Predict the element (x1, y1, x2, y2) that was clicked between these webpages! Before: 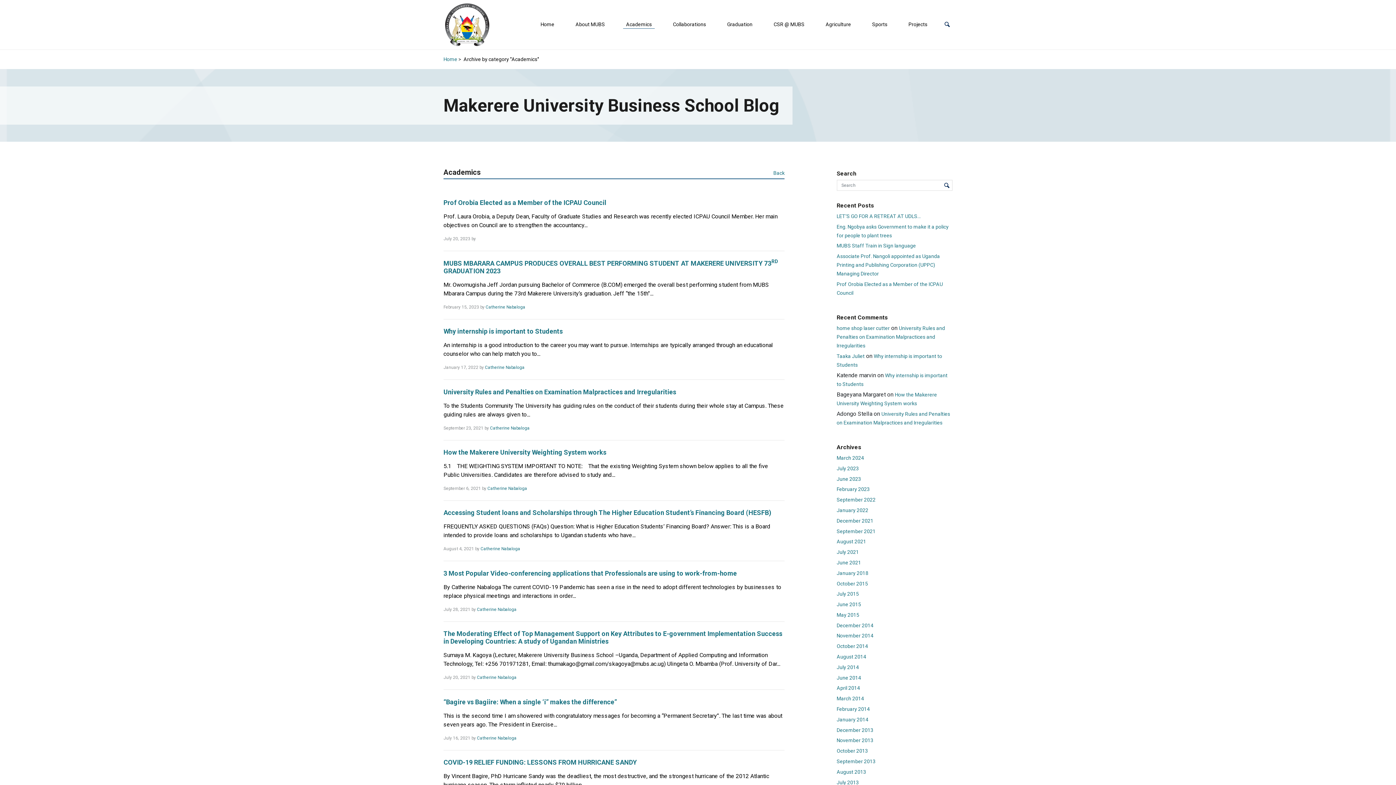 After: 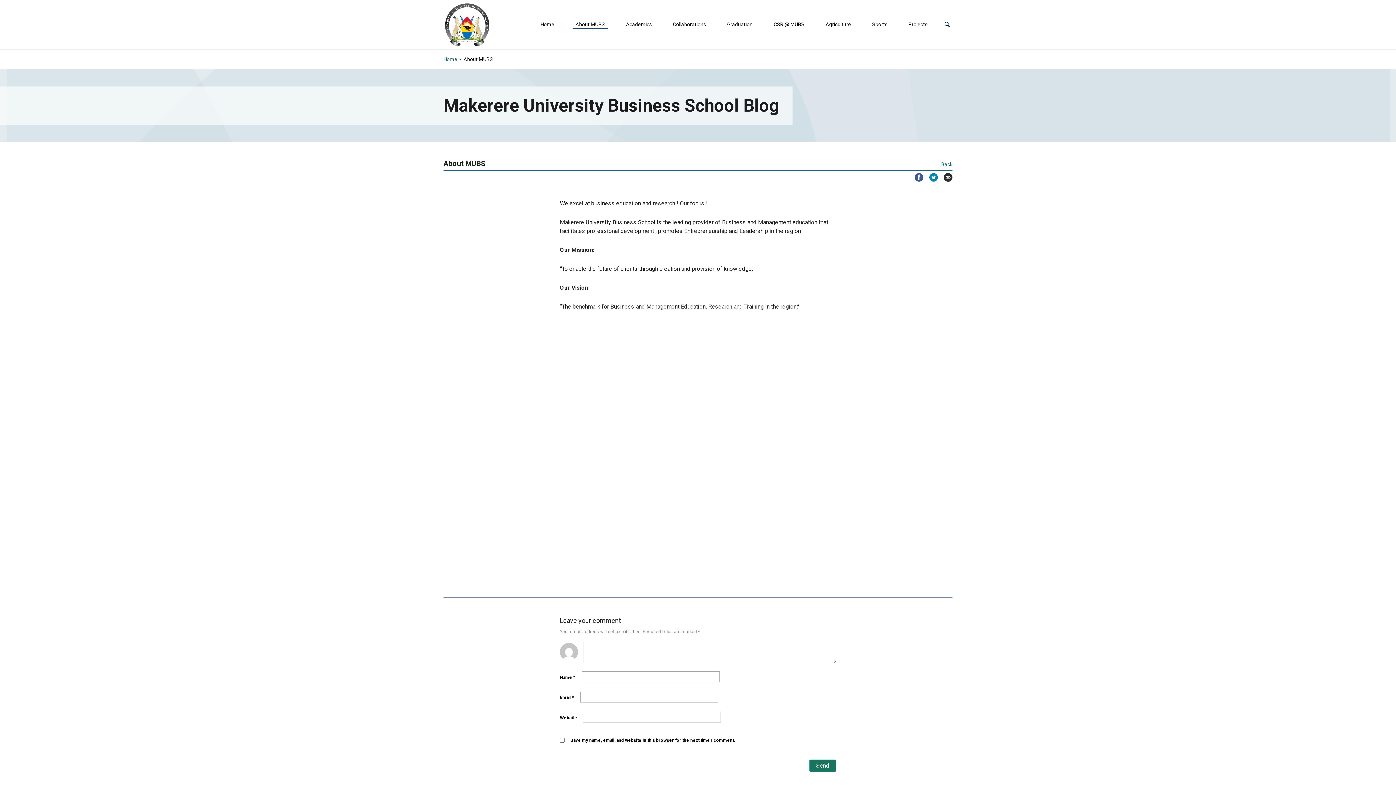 Action: label: About MUBS bbox: (572, 17, 608, 31)